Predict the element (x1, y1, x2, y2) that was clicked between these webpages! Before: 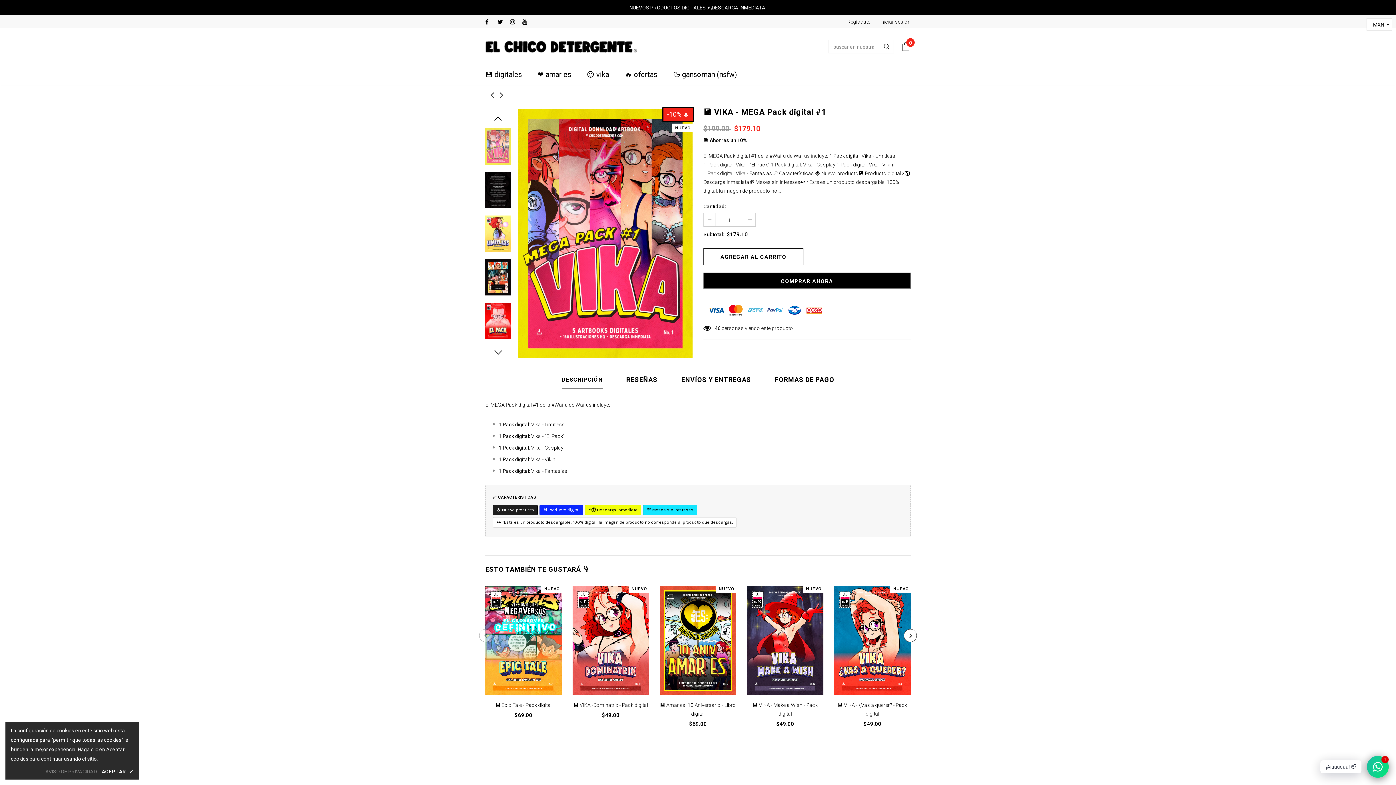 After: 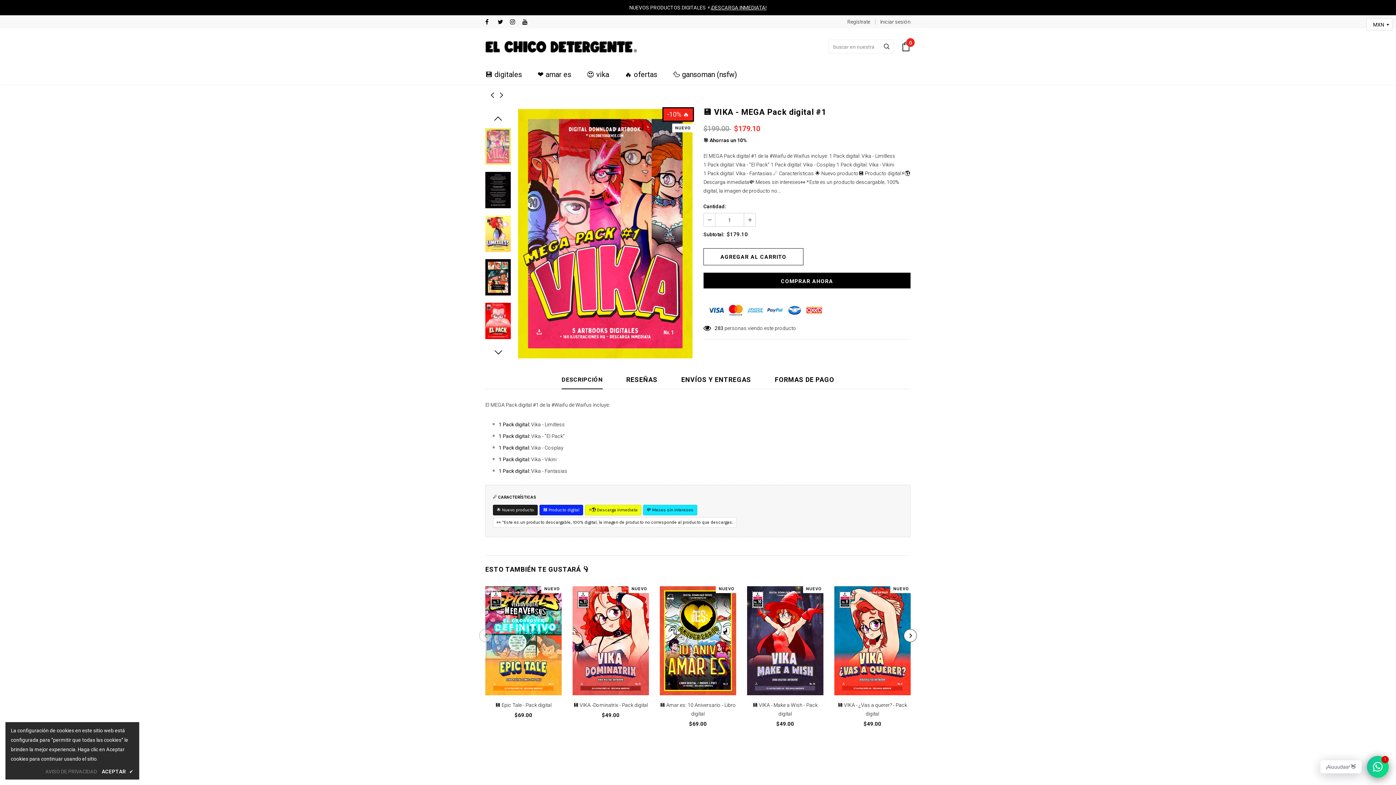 Action: label: MXN
USD
EUR bbox: (1366, 18, 1392, 30)